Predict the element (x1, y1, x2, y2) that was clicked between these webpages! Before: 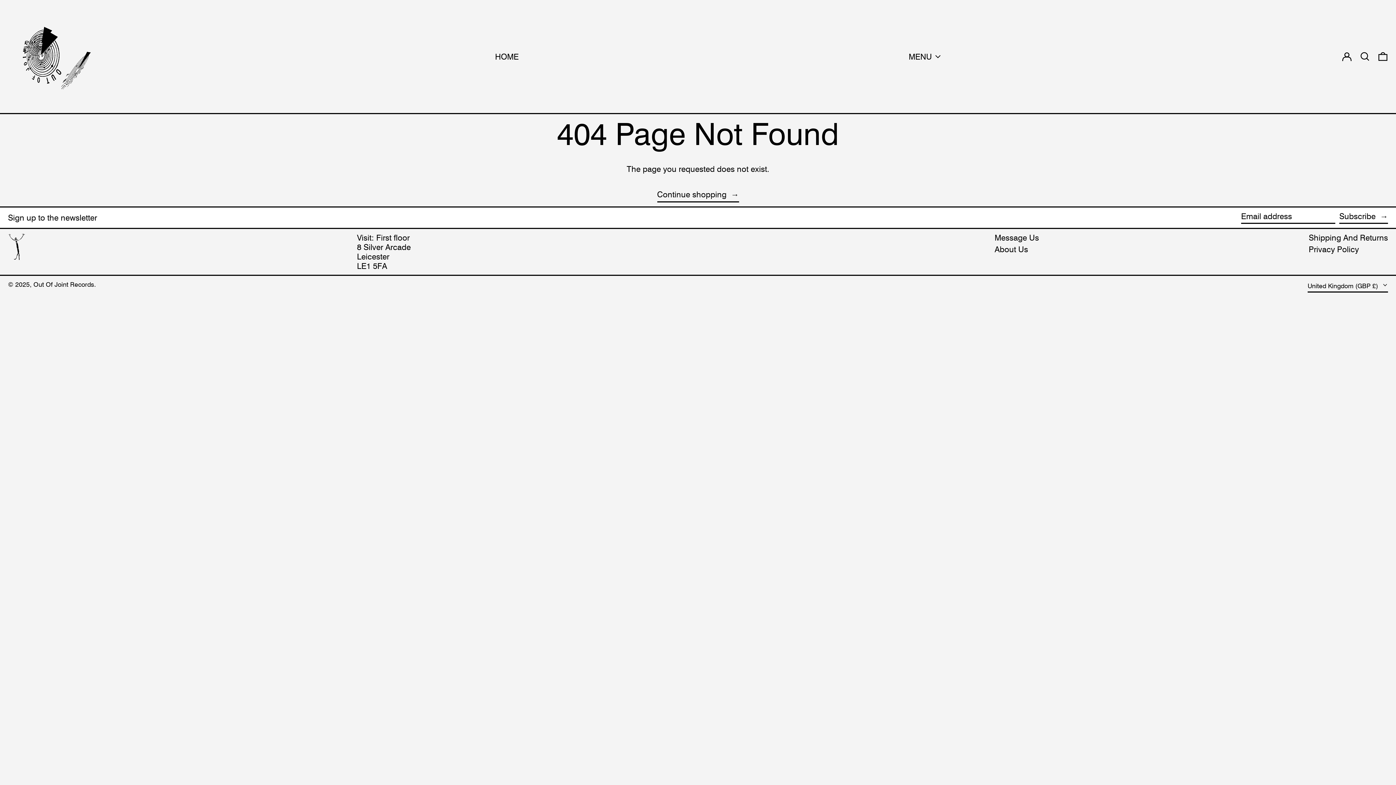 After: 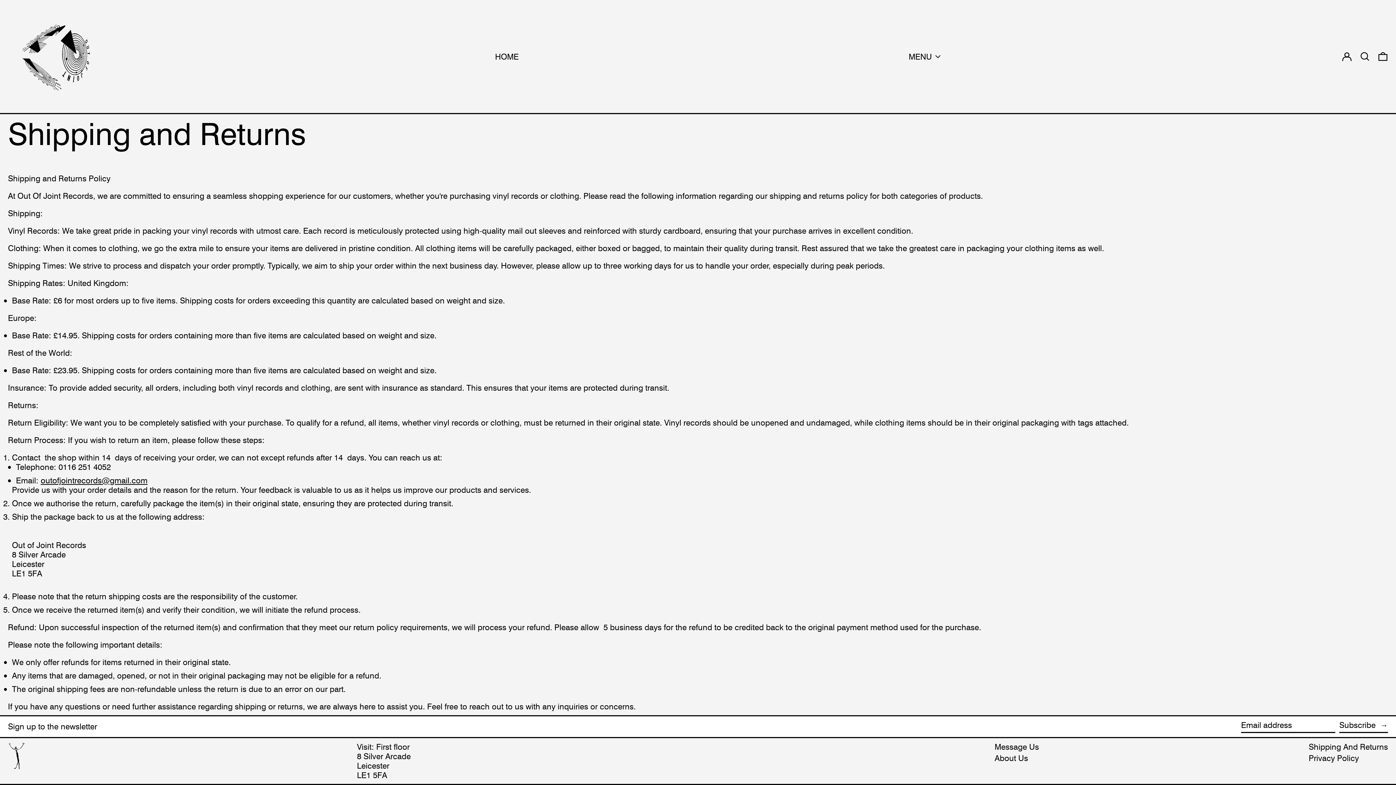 Action: label: Shipping And Returns bbox: (1309, 232, 1388, 242)